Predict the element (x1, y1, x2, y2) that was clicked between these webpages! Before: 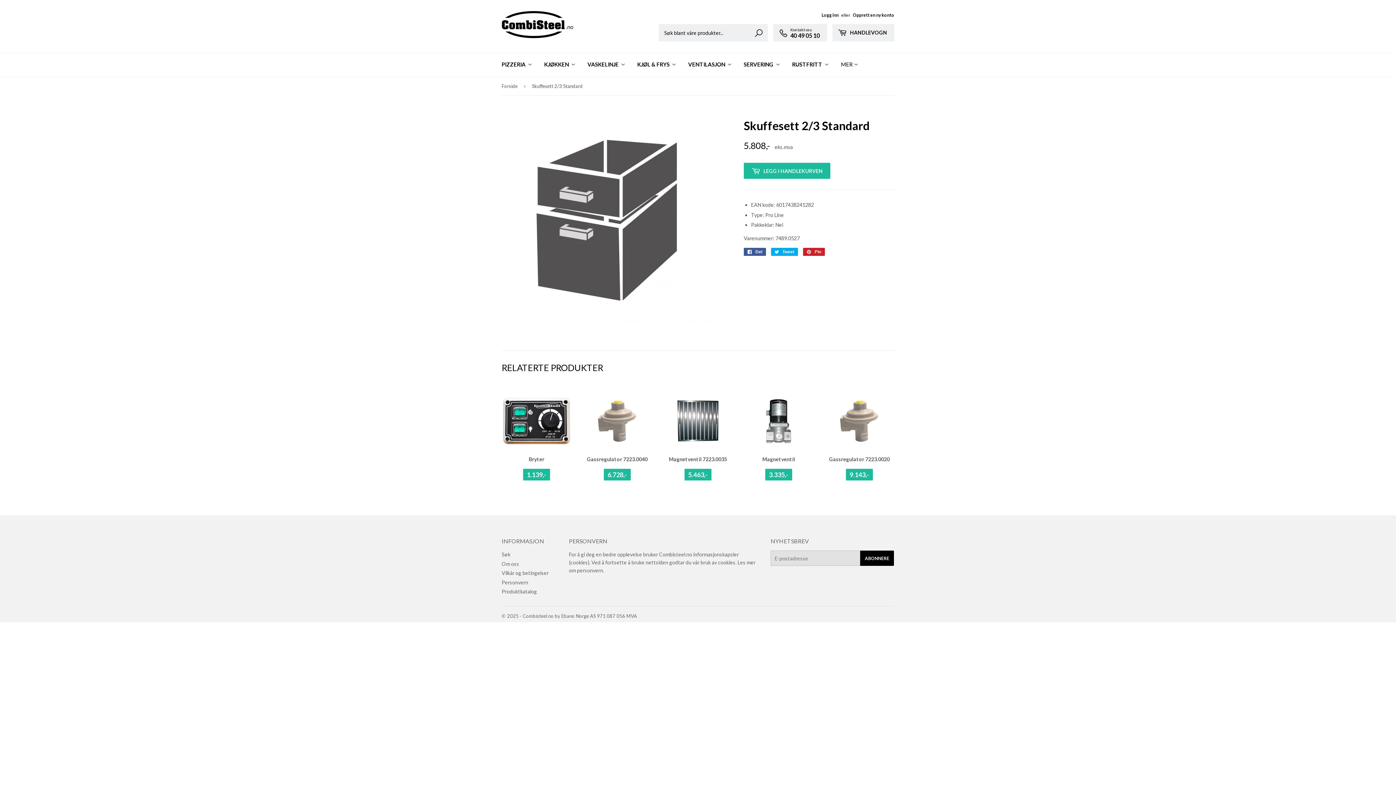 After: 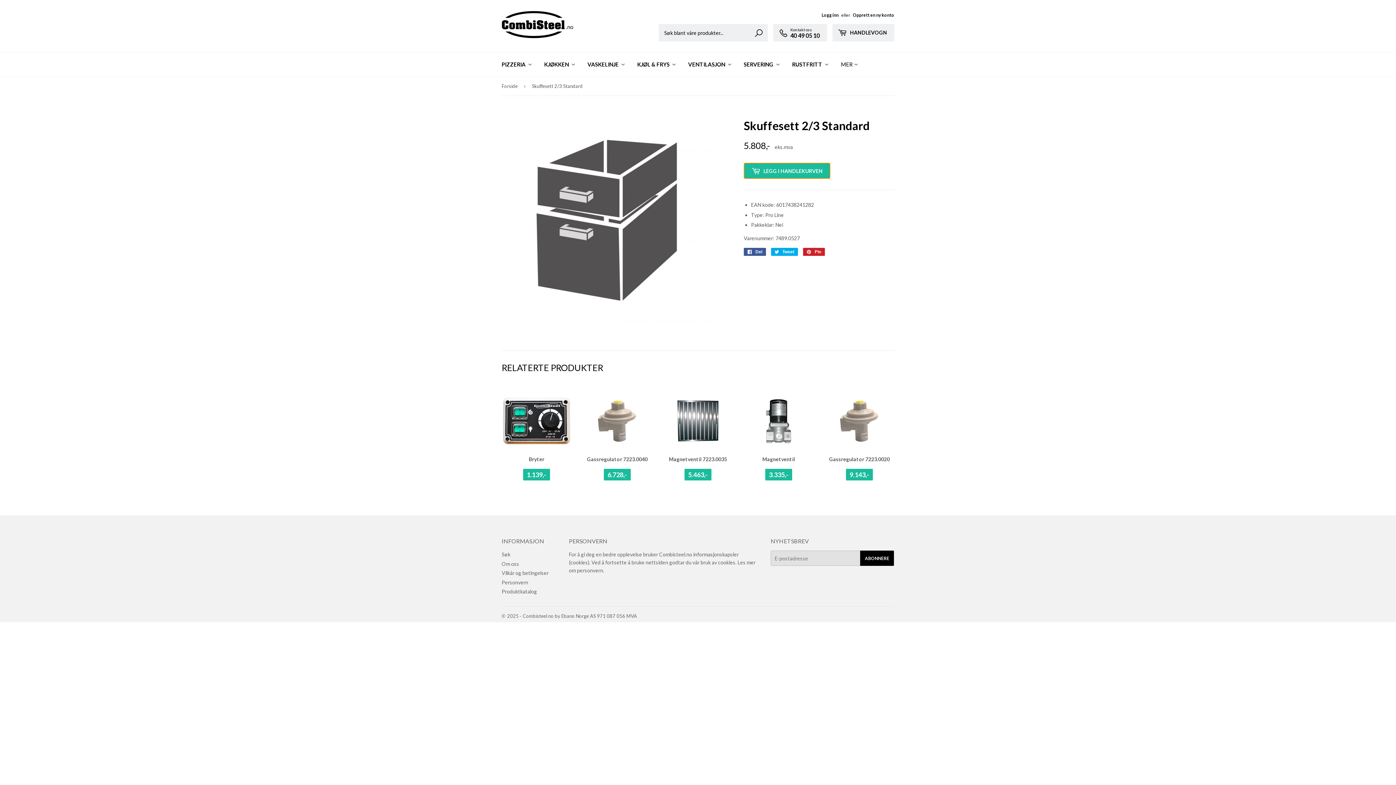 Action: bbox: (744, 162, 830, 178) label:  LEGG I HANDLEKURVEN